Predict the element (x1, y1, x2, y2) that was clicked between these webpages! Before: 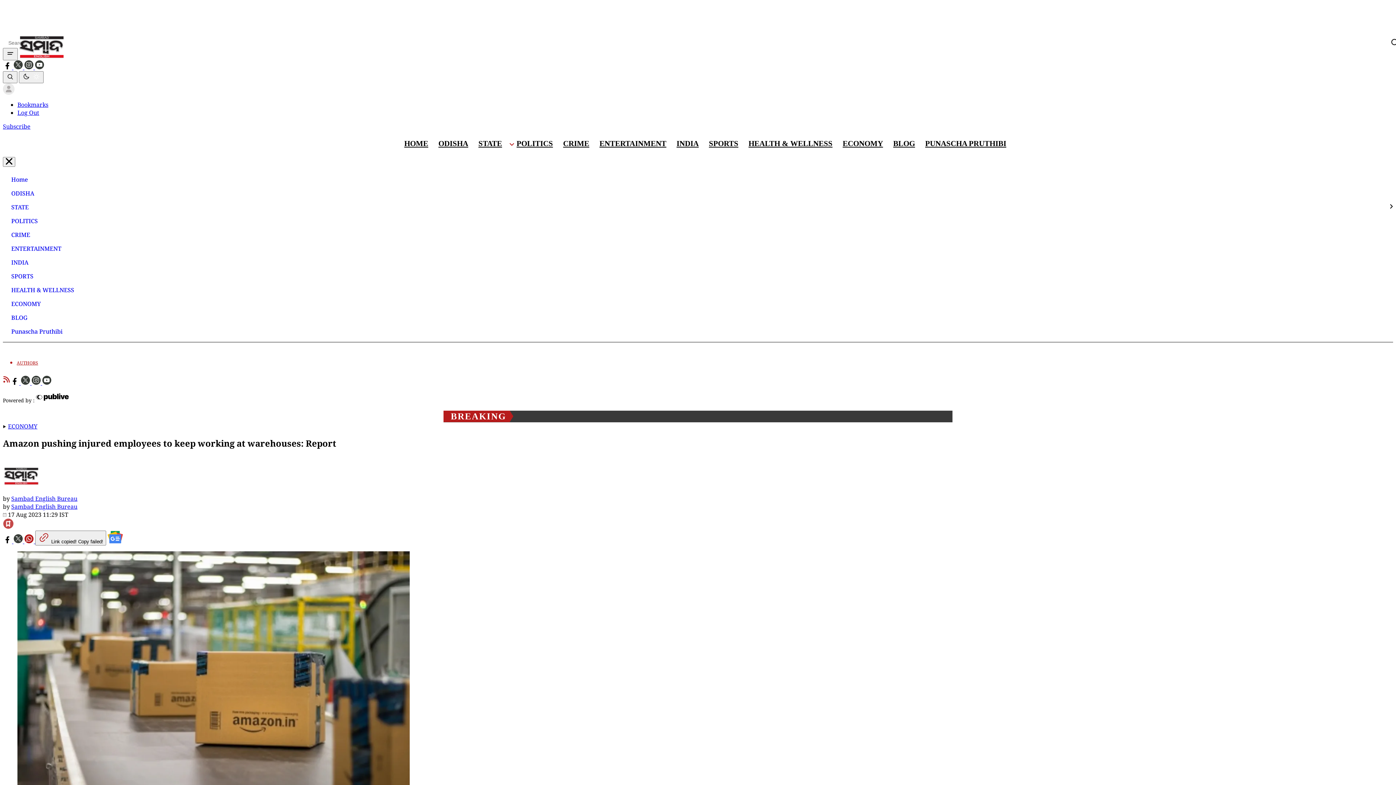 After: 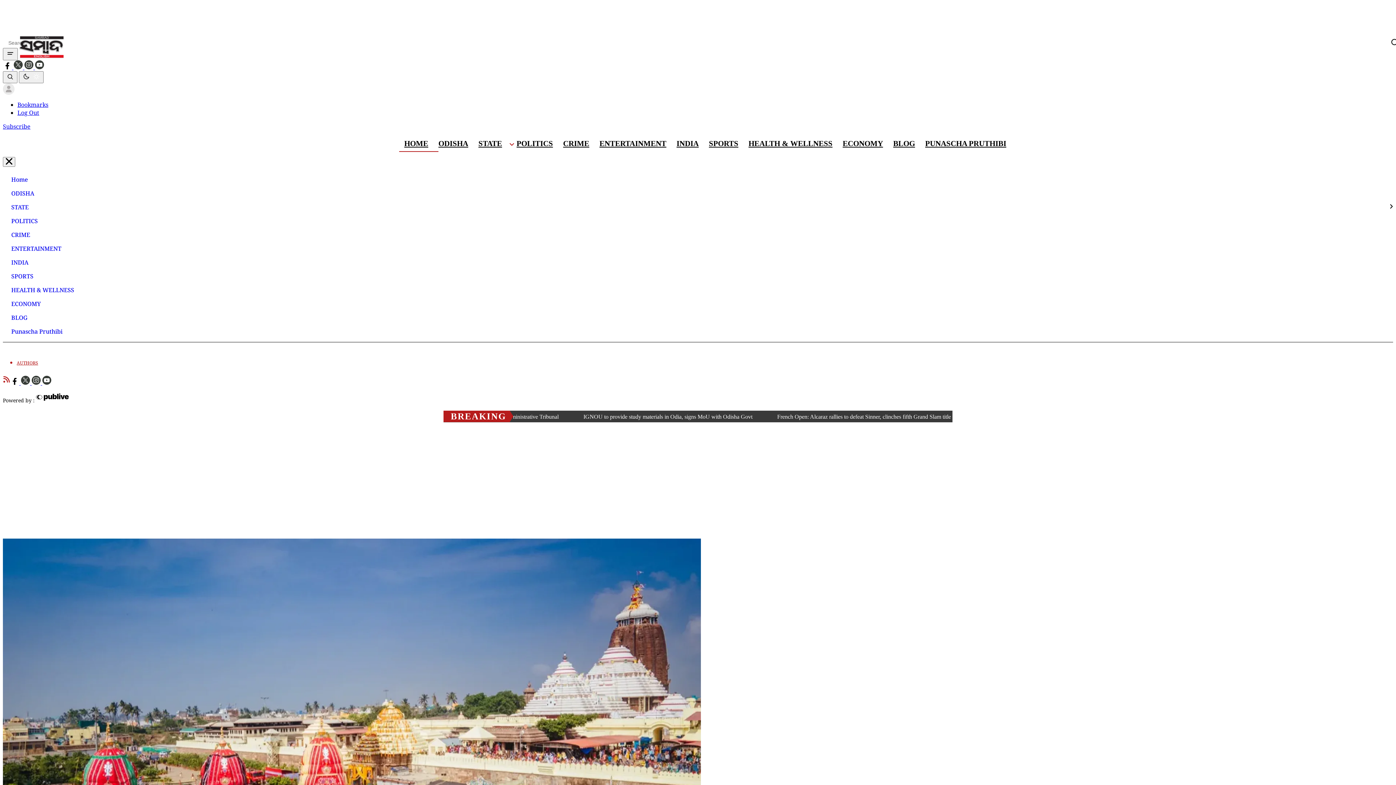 Action: bbox: (2, 172, 30, 186) label: Home